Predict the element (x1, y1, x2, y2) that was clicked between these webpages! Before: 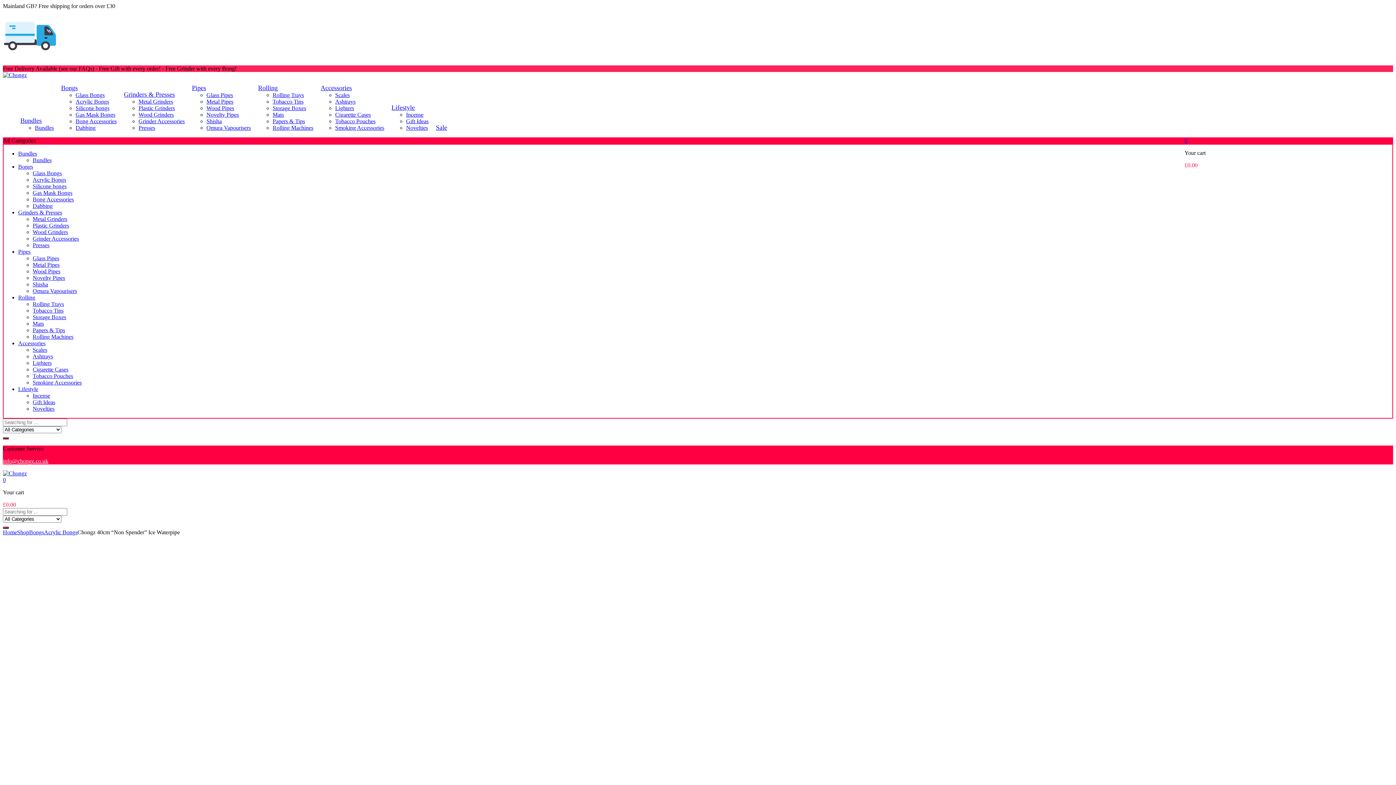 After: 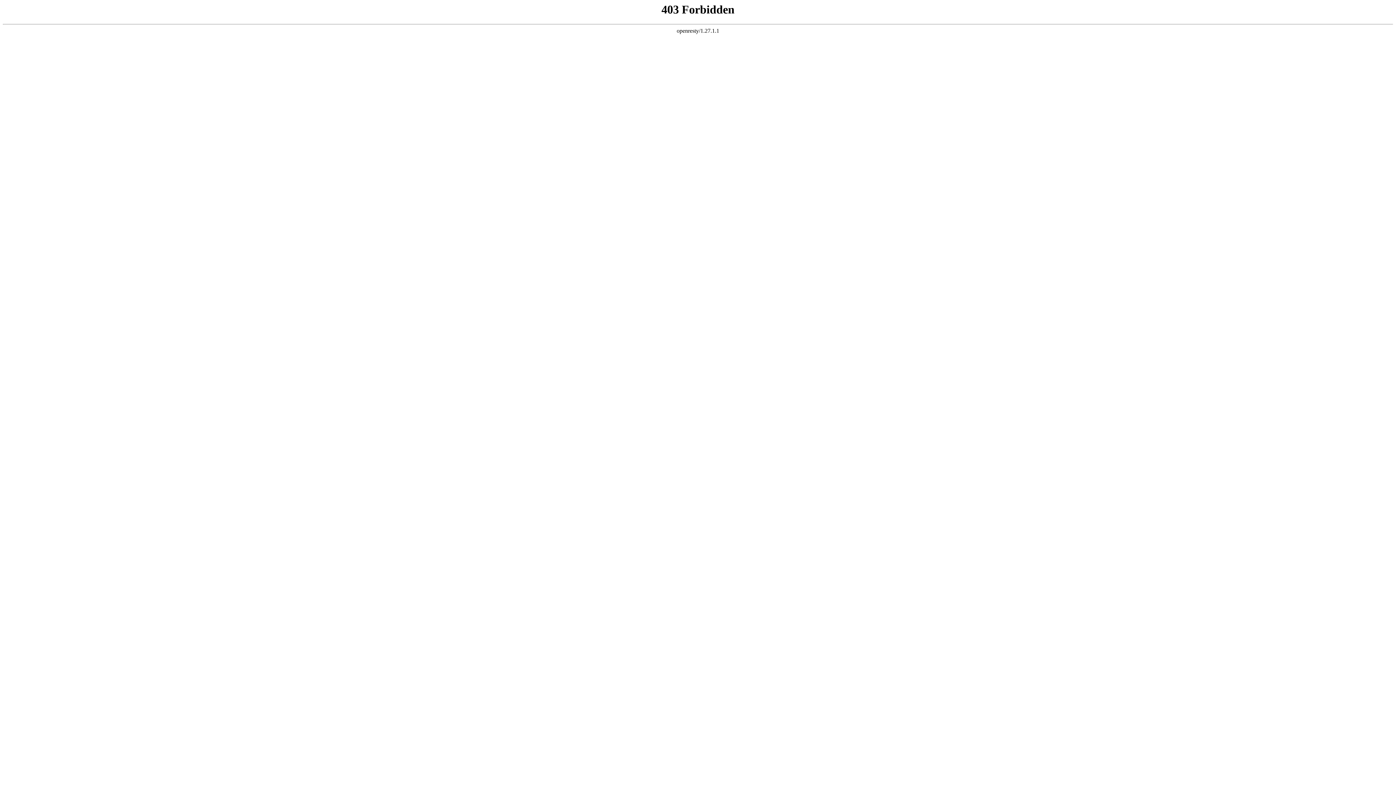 Action: bbox: (32, 301, 64, 307) label: Rolling Trays